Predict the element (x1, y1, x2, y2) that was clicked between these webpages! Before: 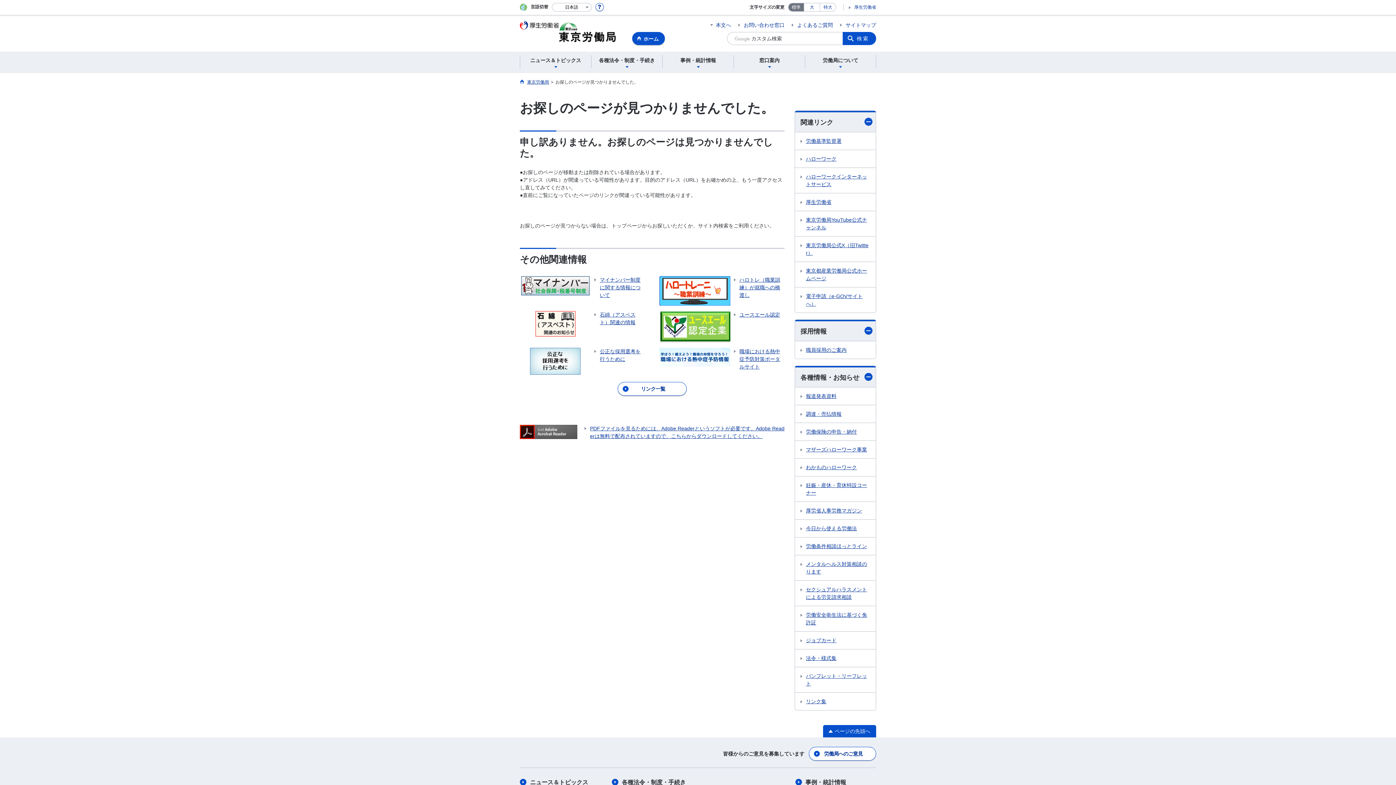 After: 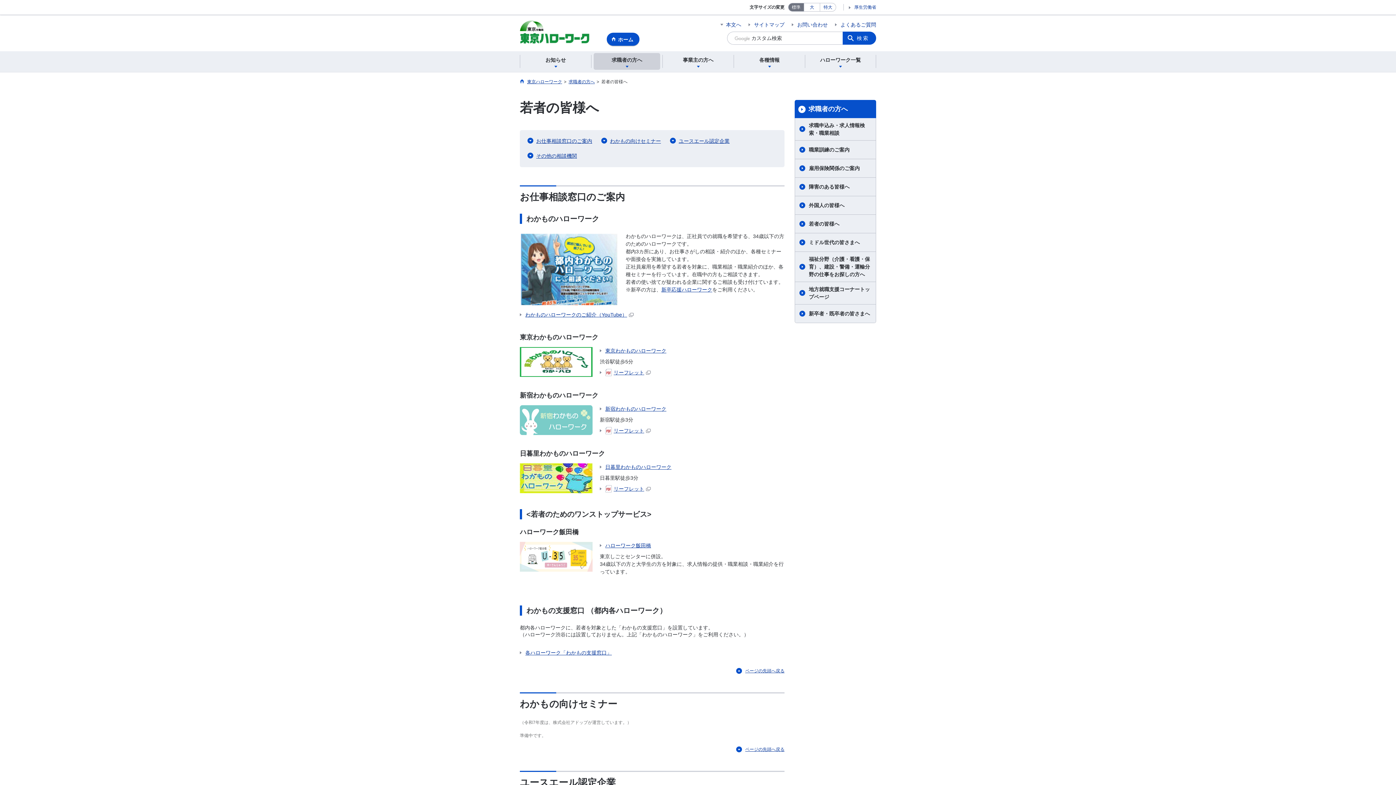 Action: label: わかものハローワーク bbox: (795, 458, 876, 476)